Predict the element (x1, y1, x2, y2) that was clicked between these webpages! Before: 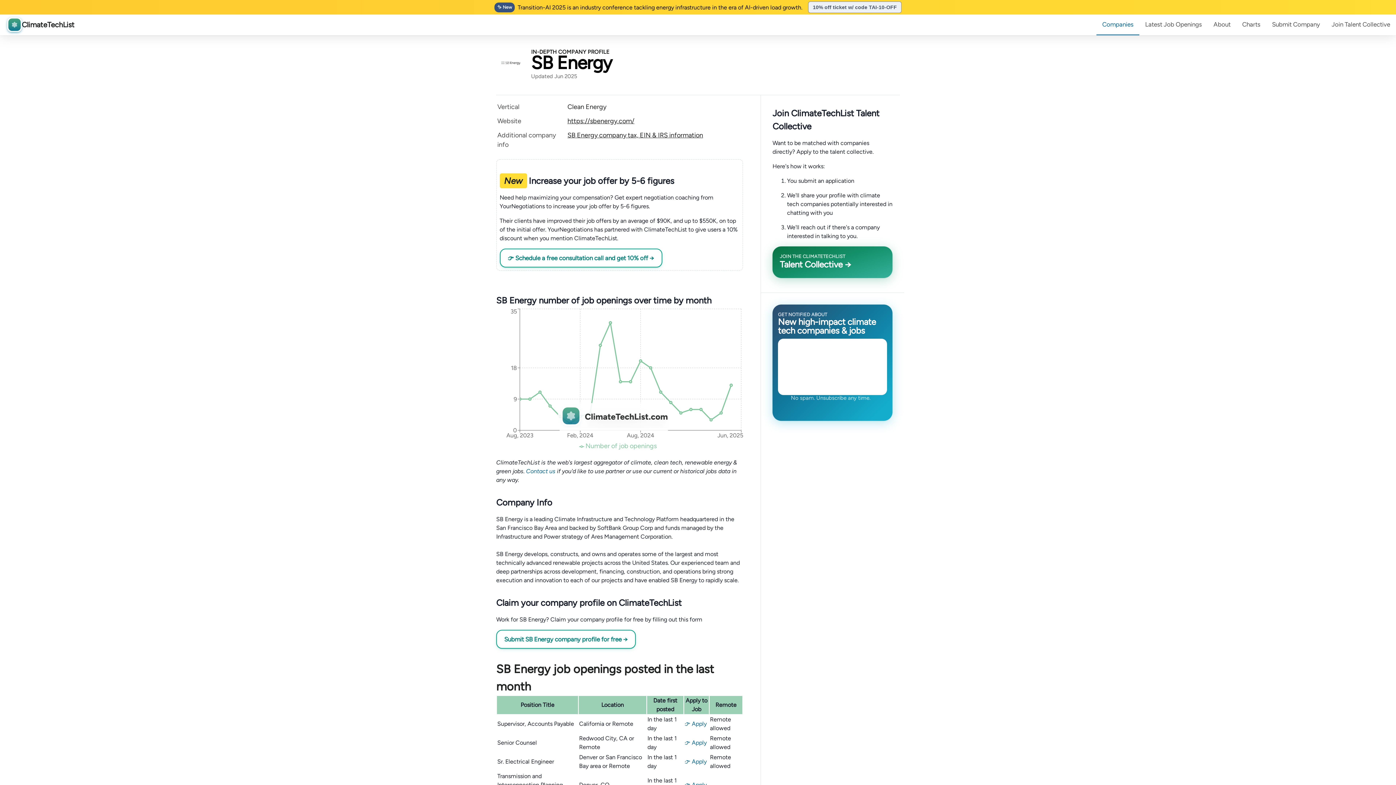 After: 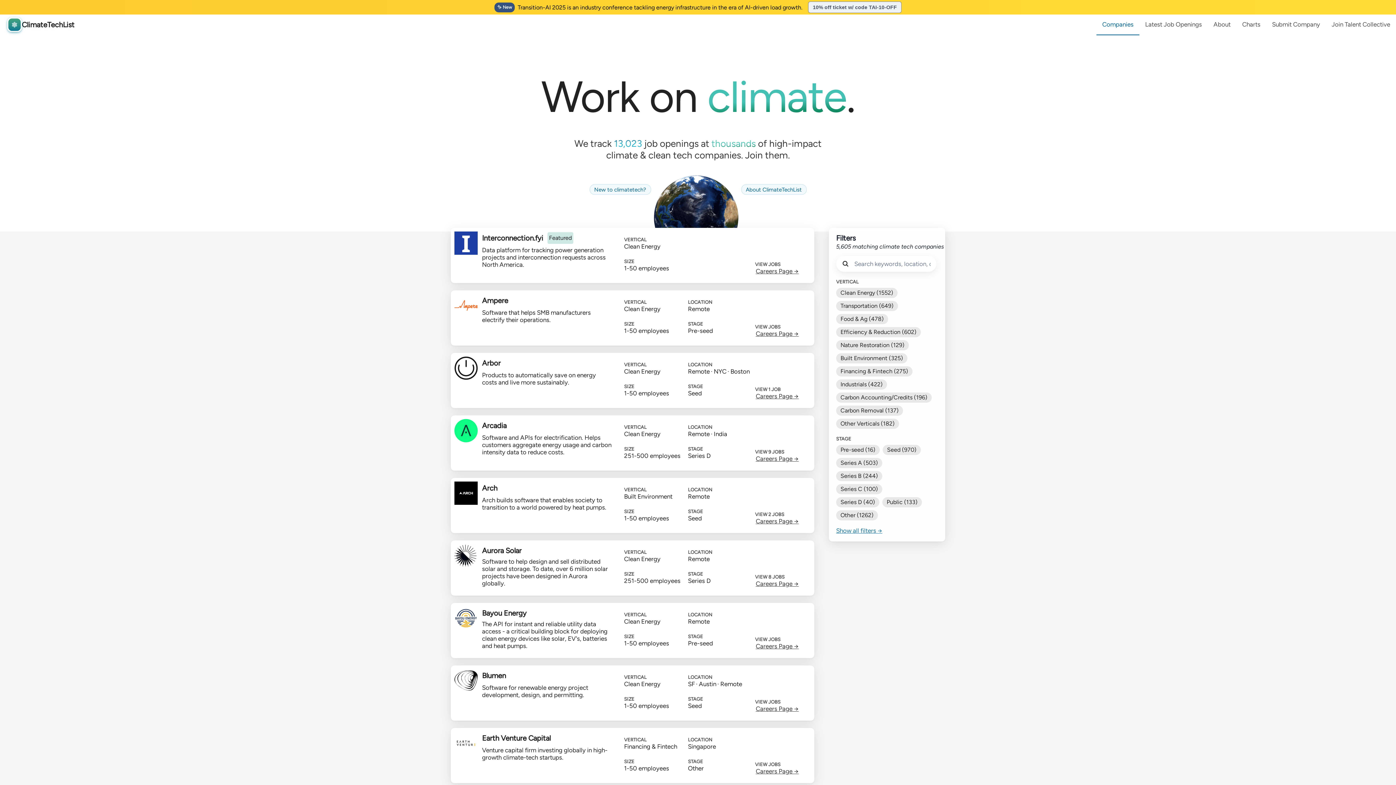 Action: bbox: (1096, 0, 1139, 20) label: Companies